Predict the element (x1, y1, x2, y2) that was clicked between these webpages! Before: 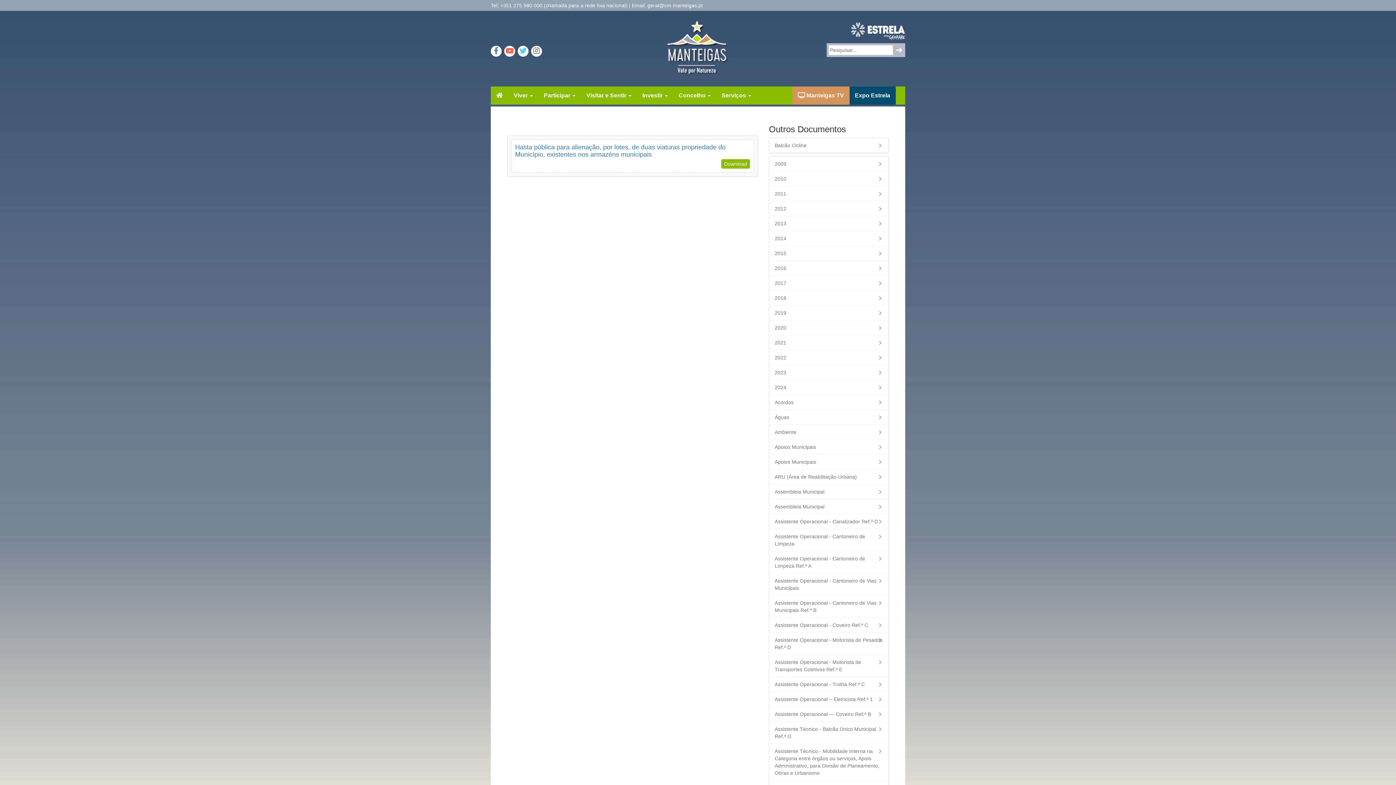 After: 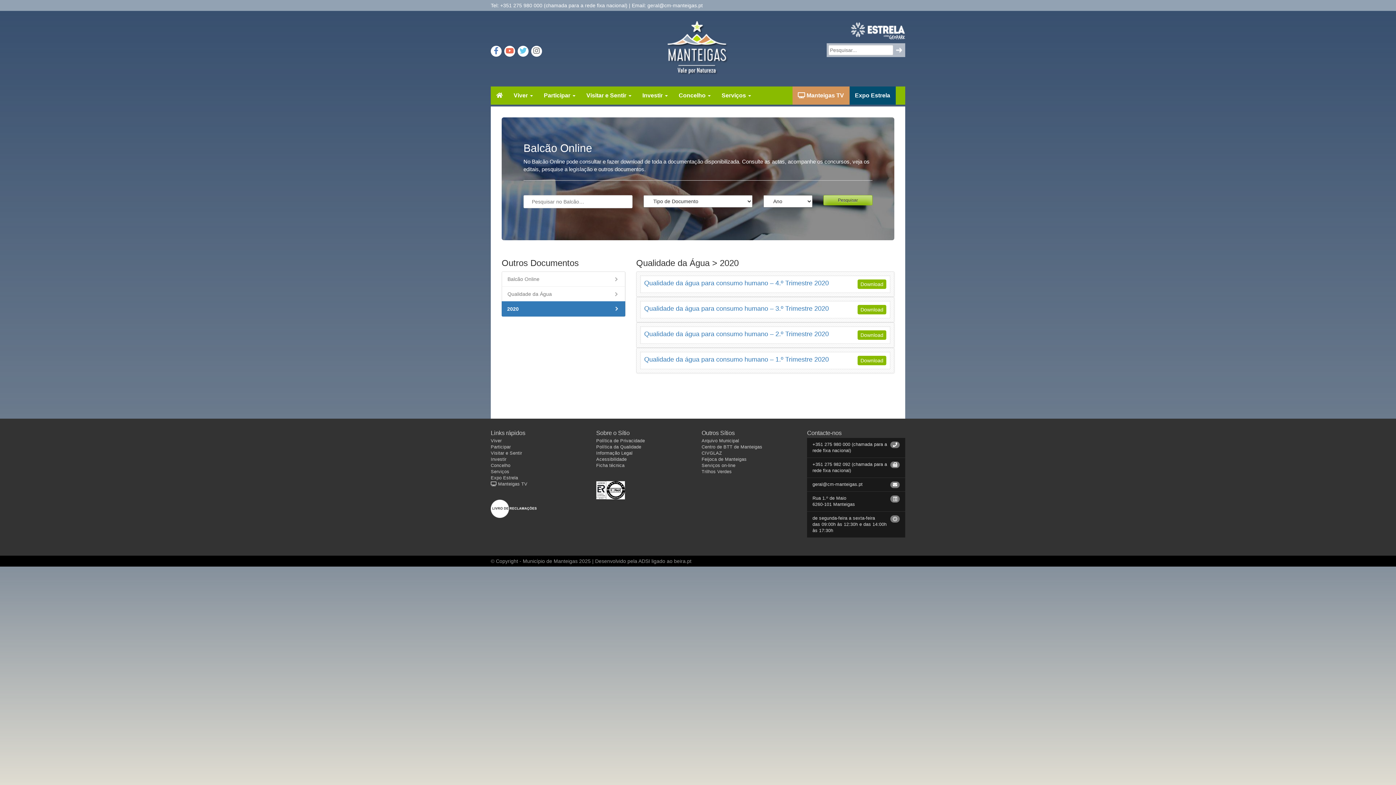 Action: bbox: (769, 320, 889, 335) label: 2020